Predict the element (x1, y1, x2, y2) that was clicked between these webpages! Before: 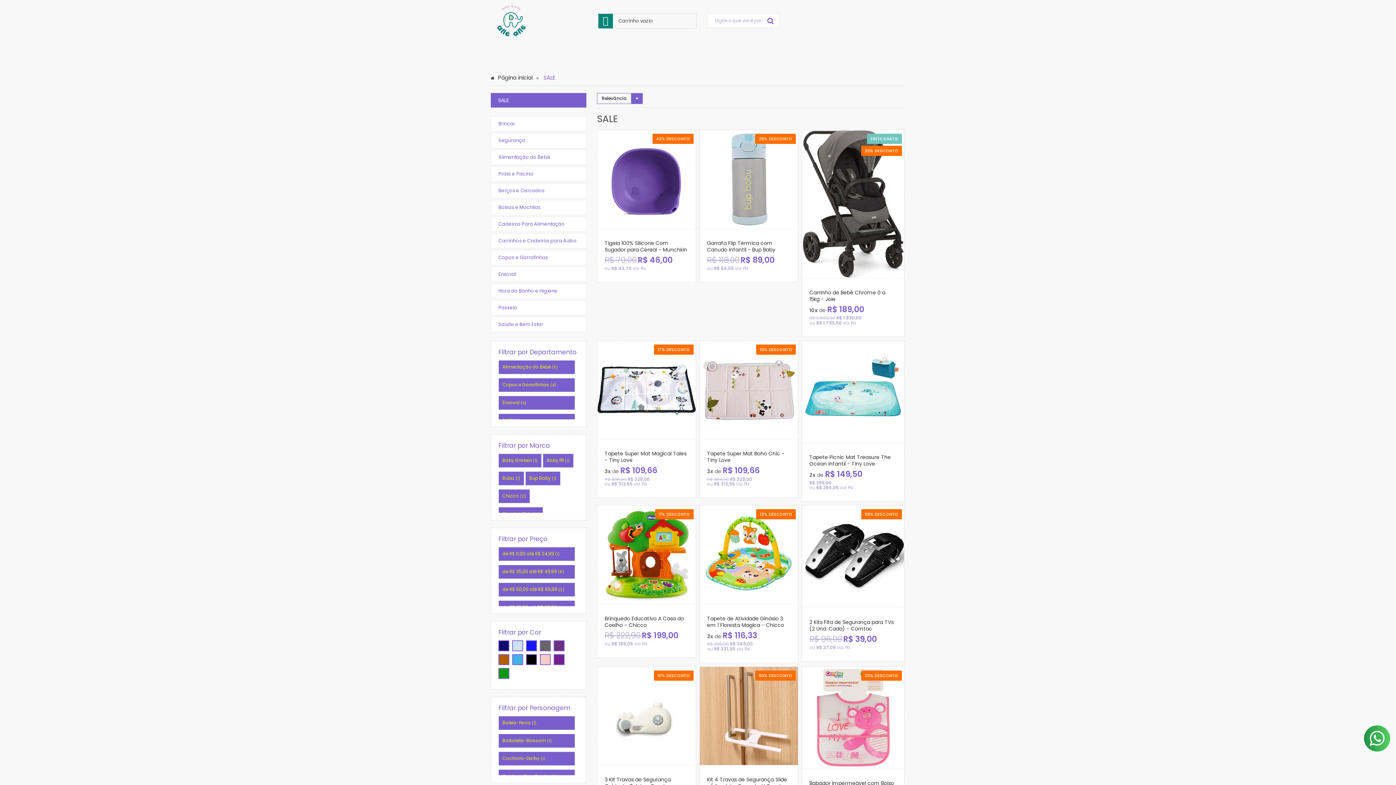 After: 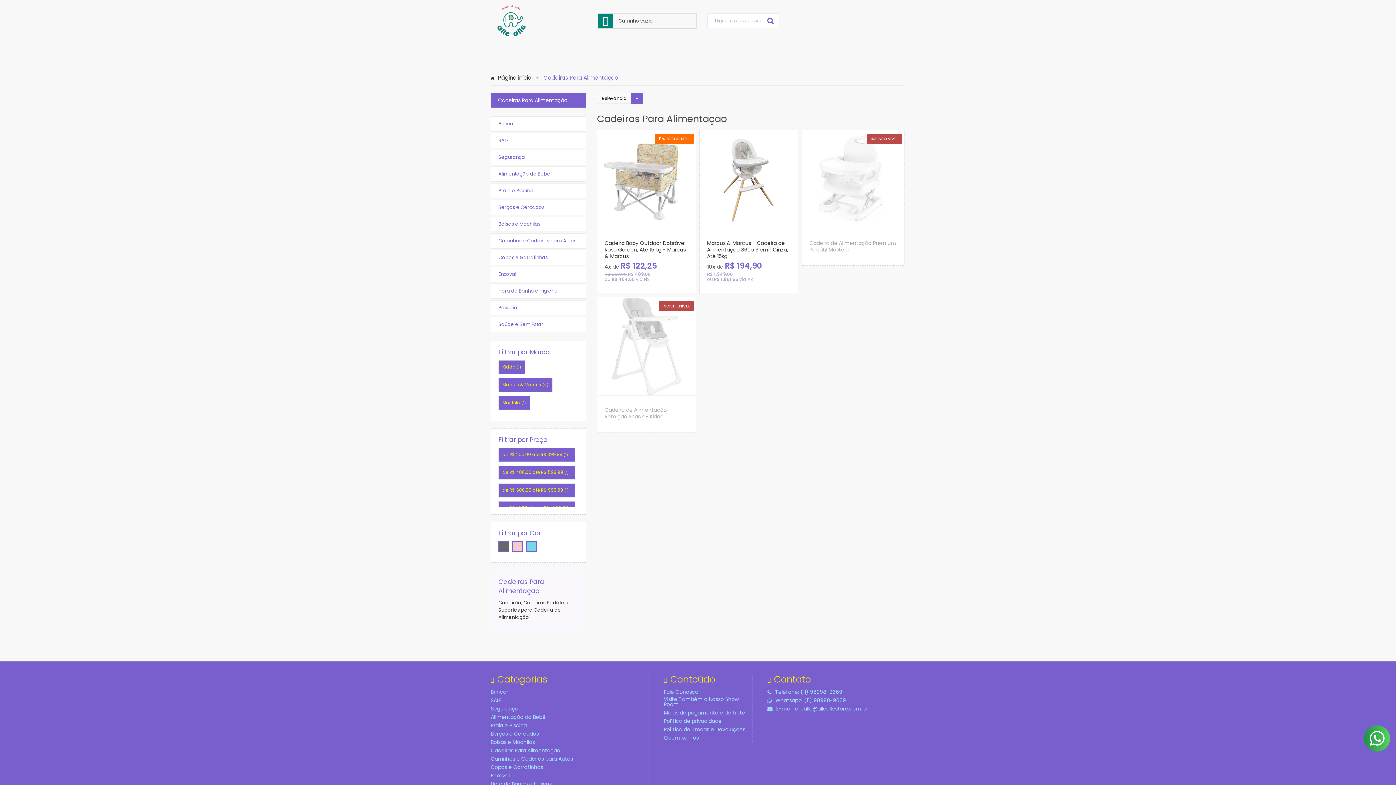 Action: bbox: (491, 217, 586, 231) label: Cadeiras Para Alimentação